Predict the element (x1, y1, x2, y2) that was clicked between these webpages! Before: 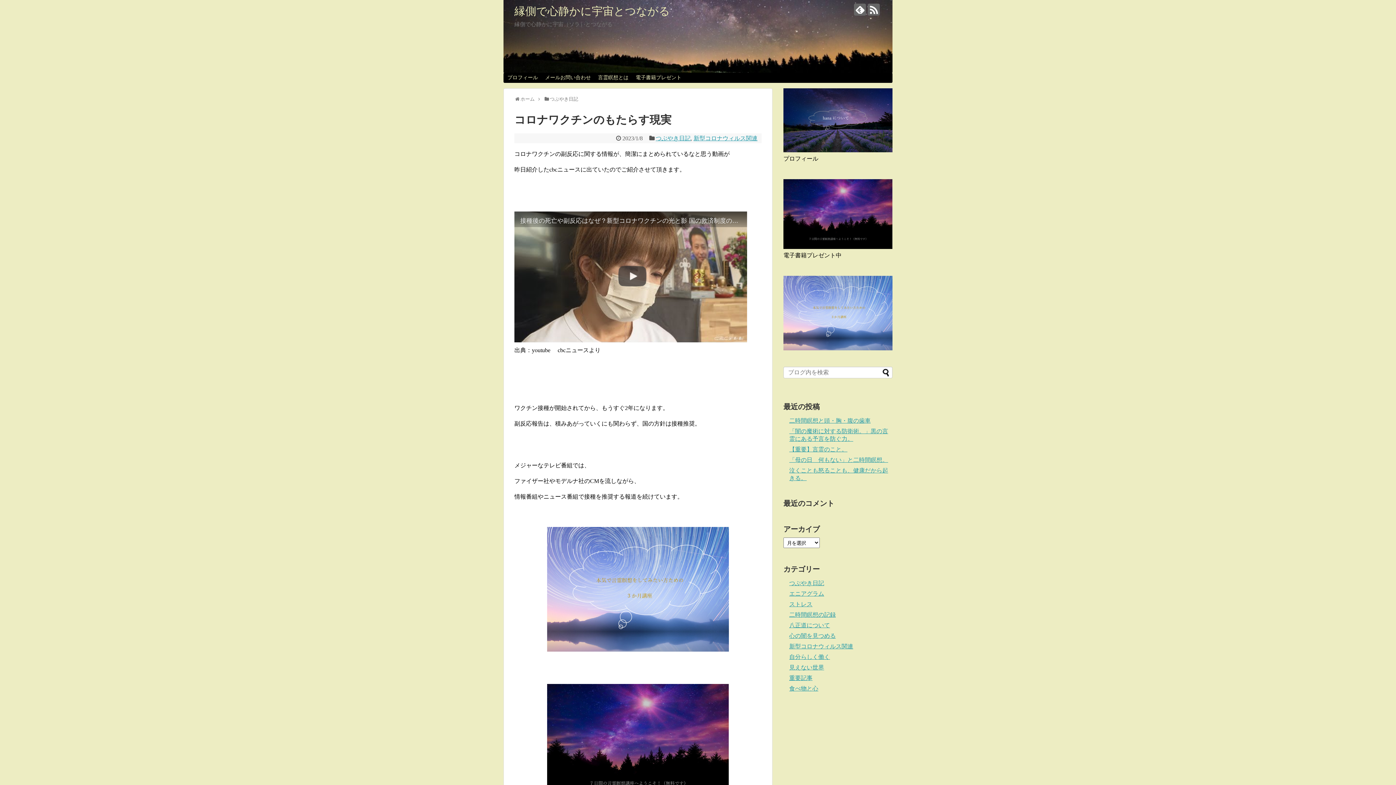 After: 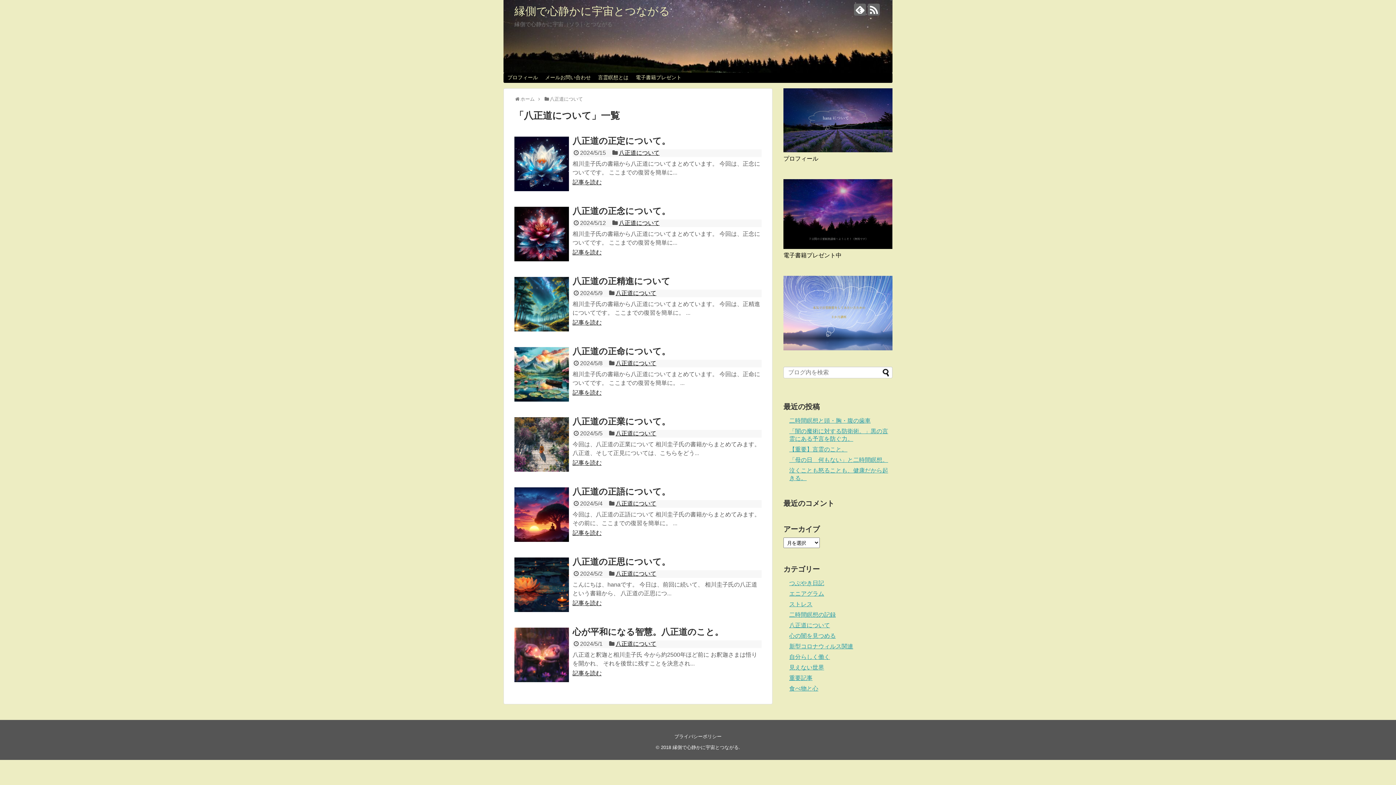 Action: label: 八正道について bbox: (789, 622, 830, 628)